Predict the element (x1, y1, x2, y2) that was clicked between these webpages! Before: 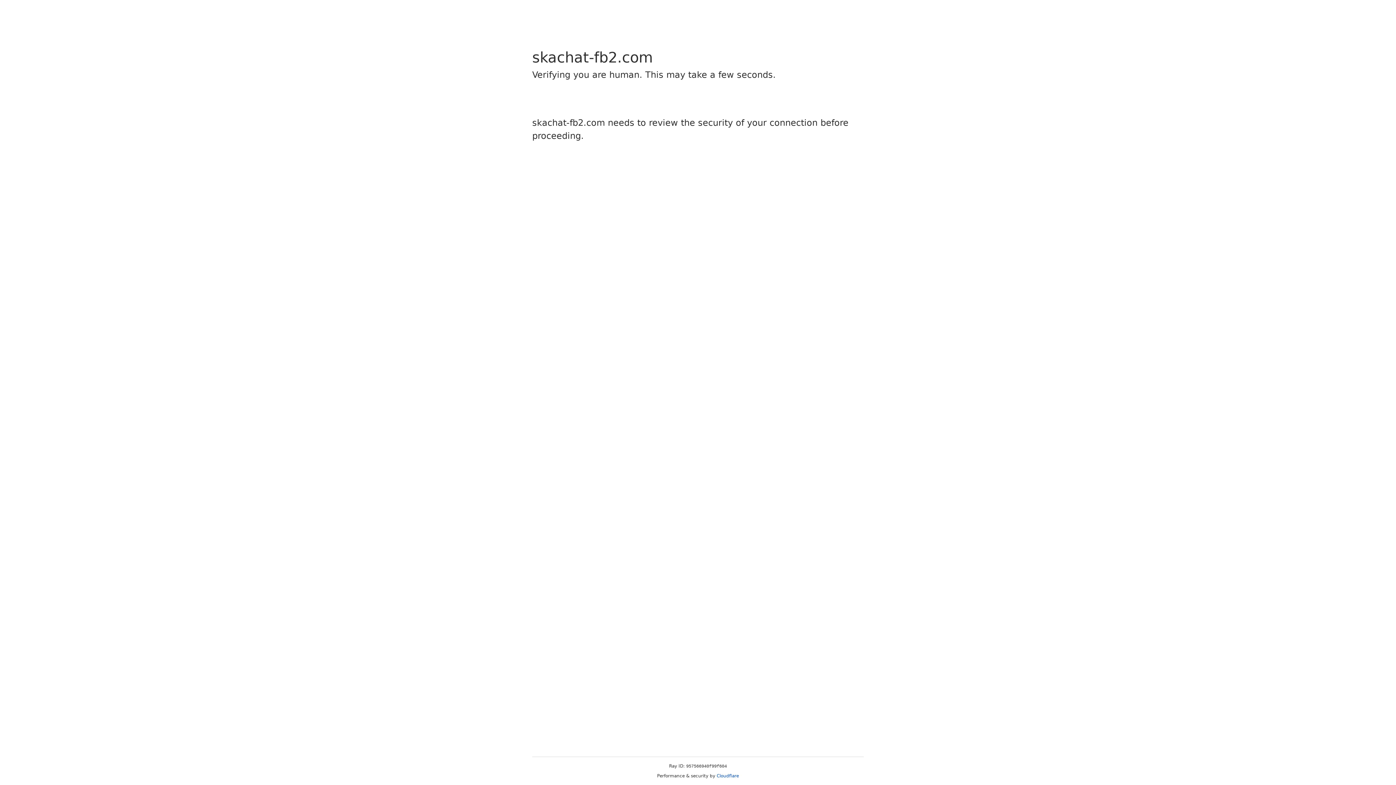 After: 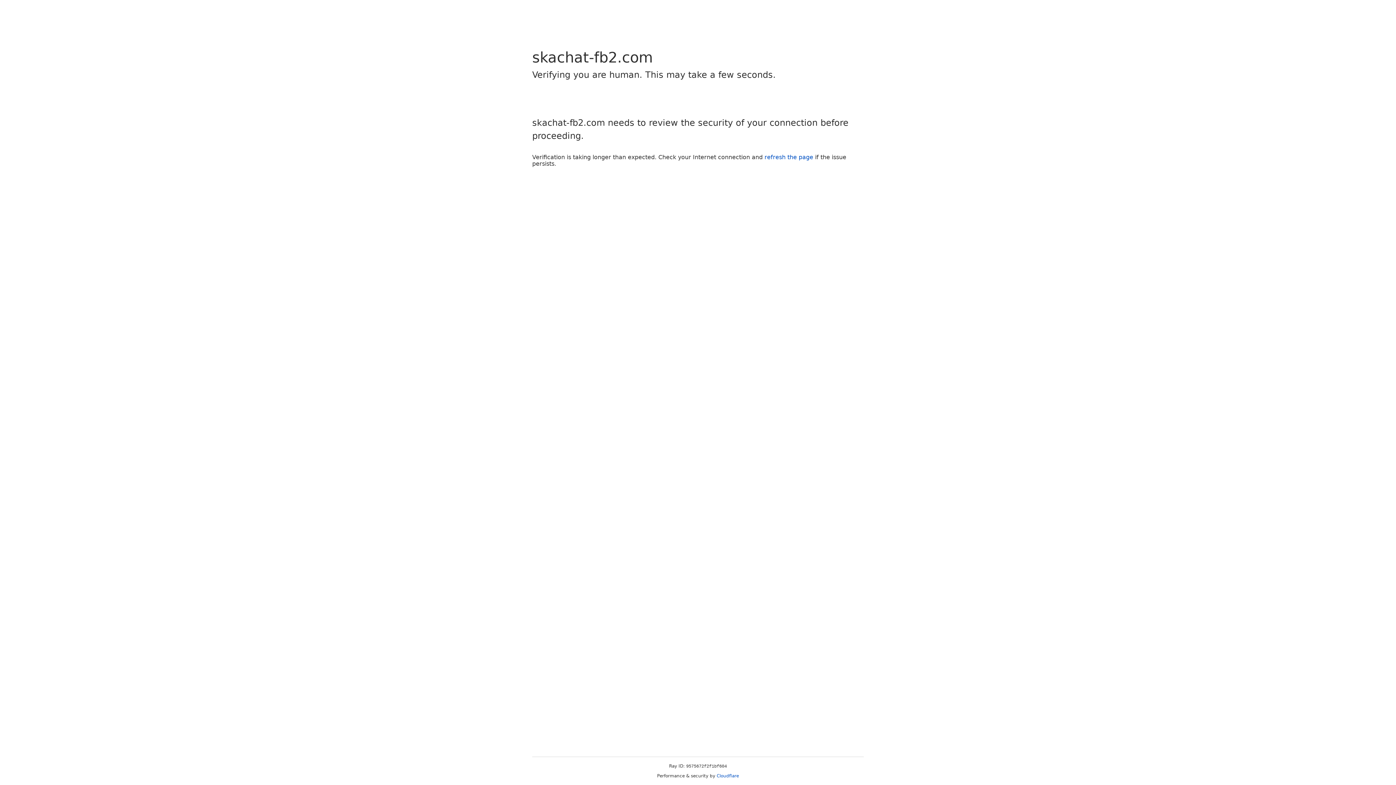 Action: label: Cloudflare bbox: (716, 773, 739, 778)